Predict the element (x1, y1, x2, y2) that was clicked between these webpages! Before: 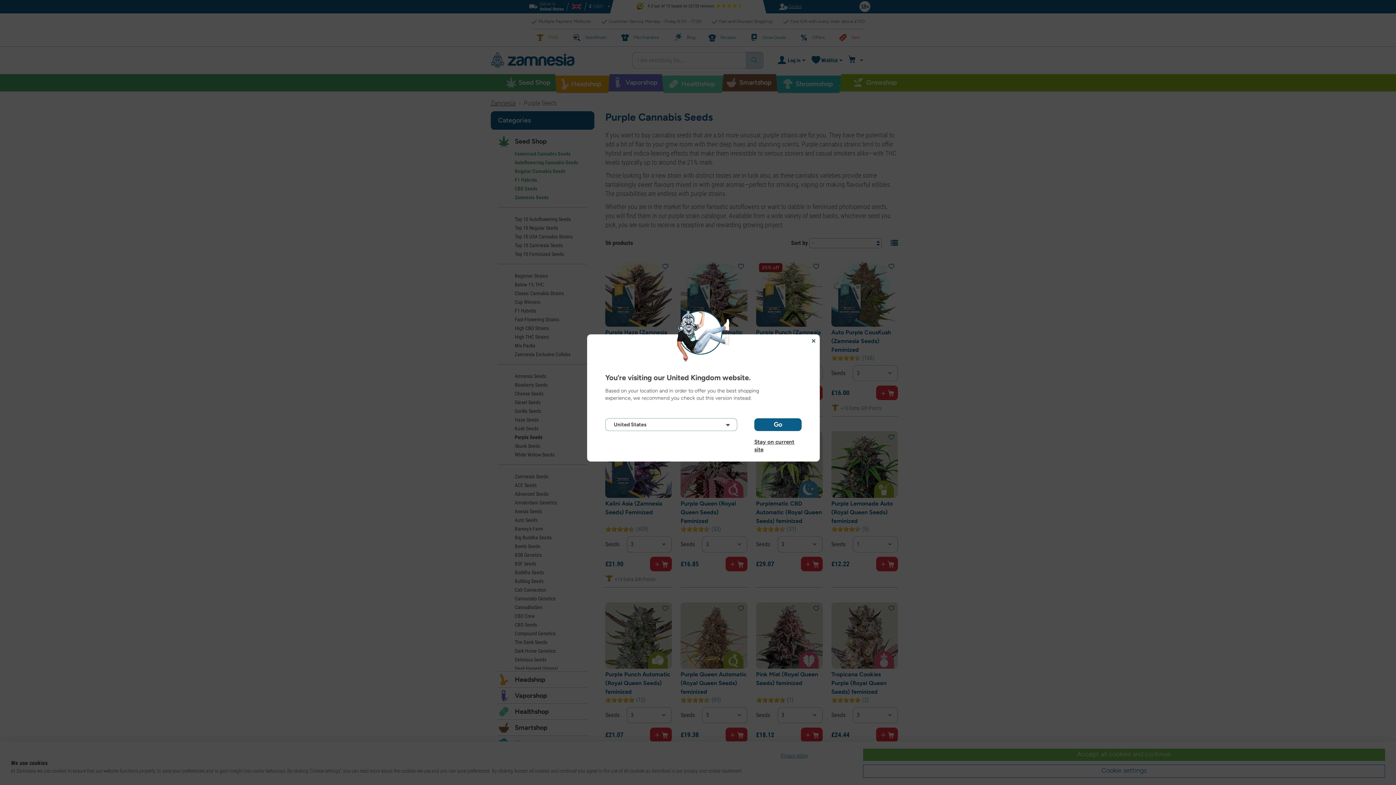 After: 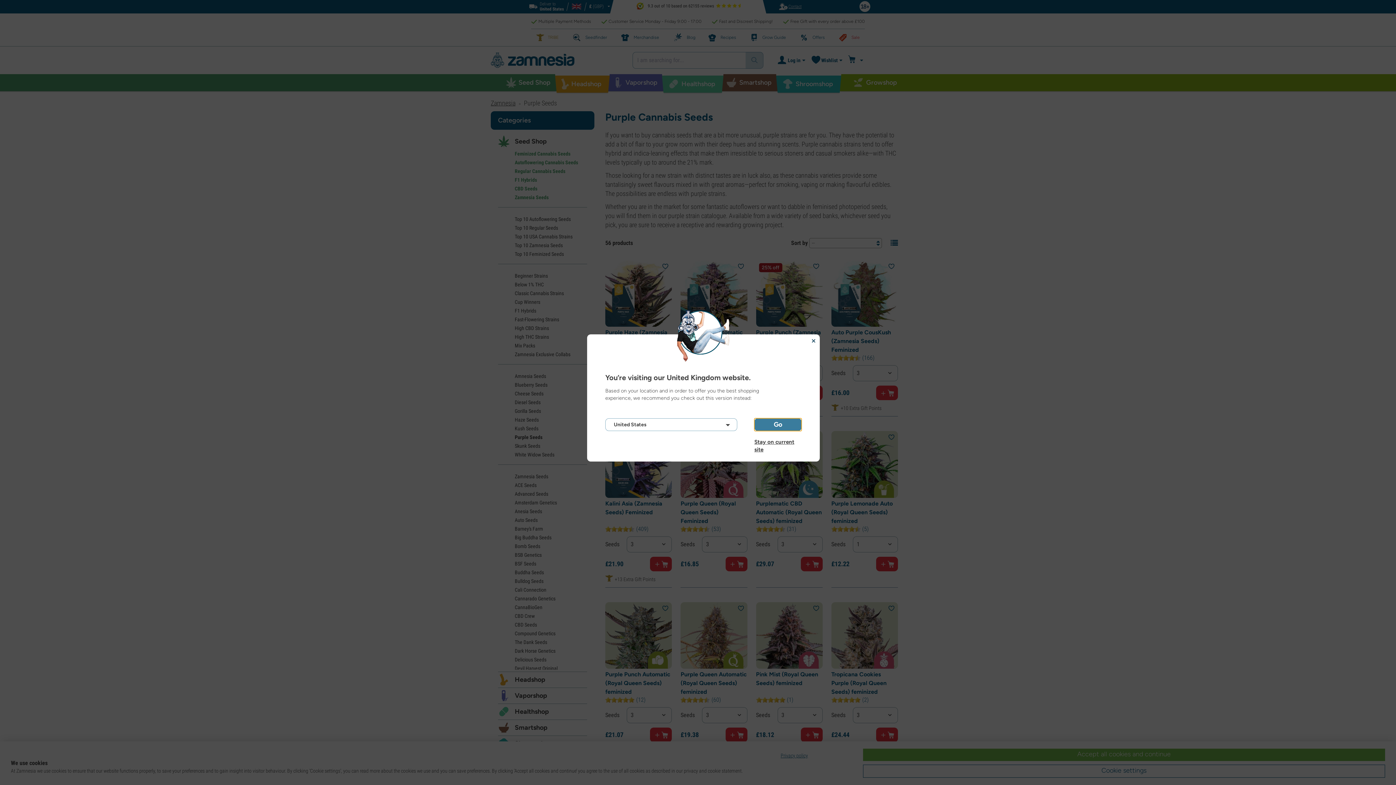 Action: label: Go bbox: (754, 418, 801, 431)